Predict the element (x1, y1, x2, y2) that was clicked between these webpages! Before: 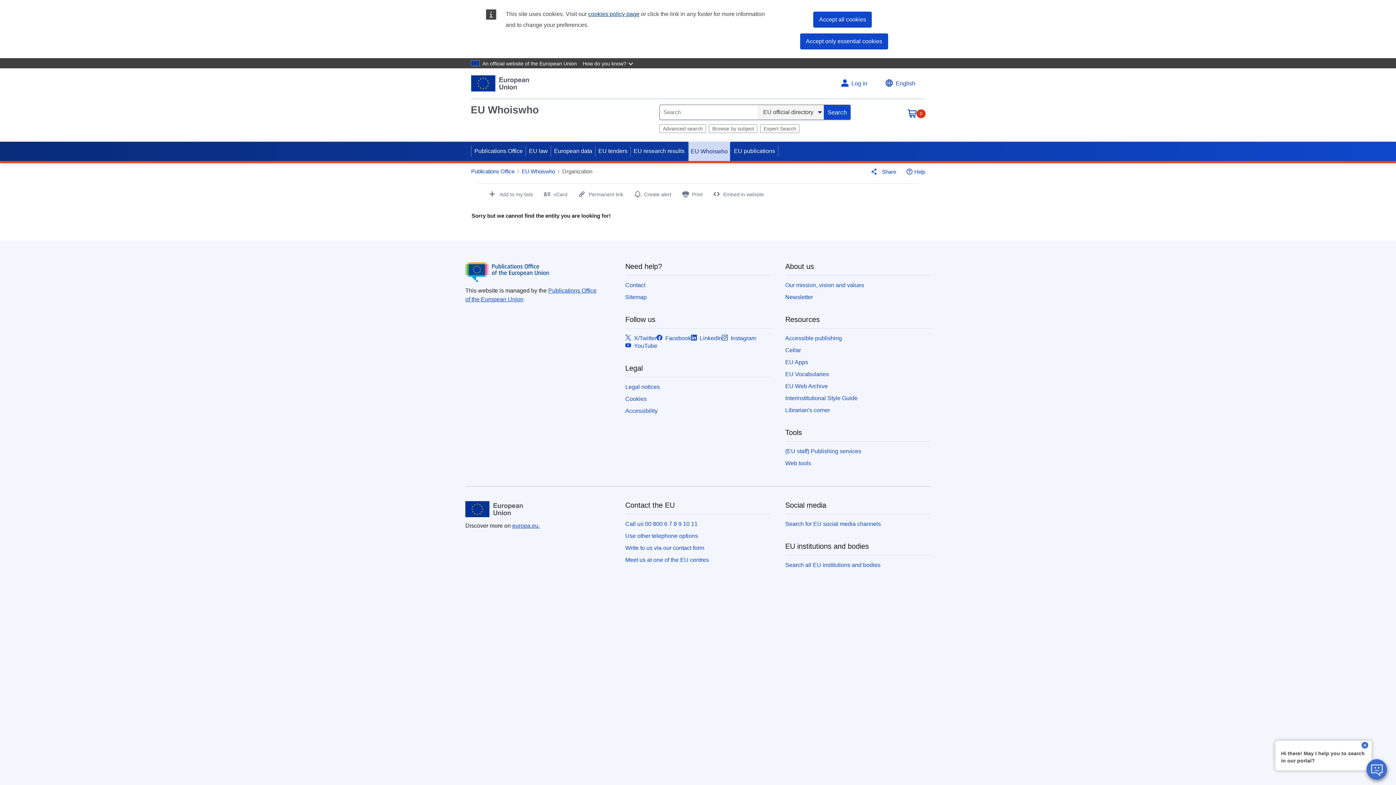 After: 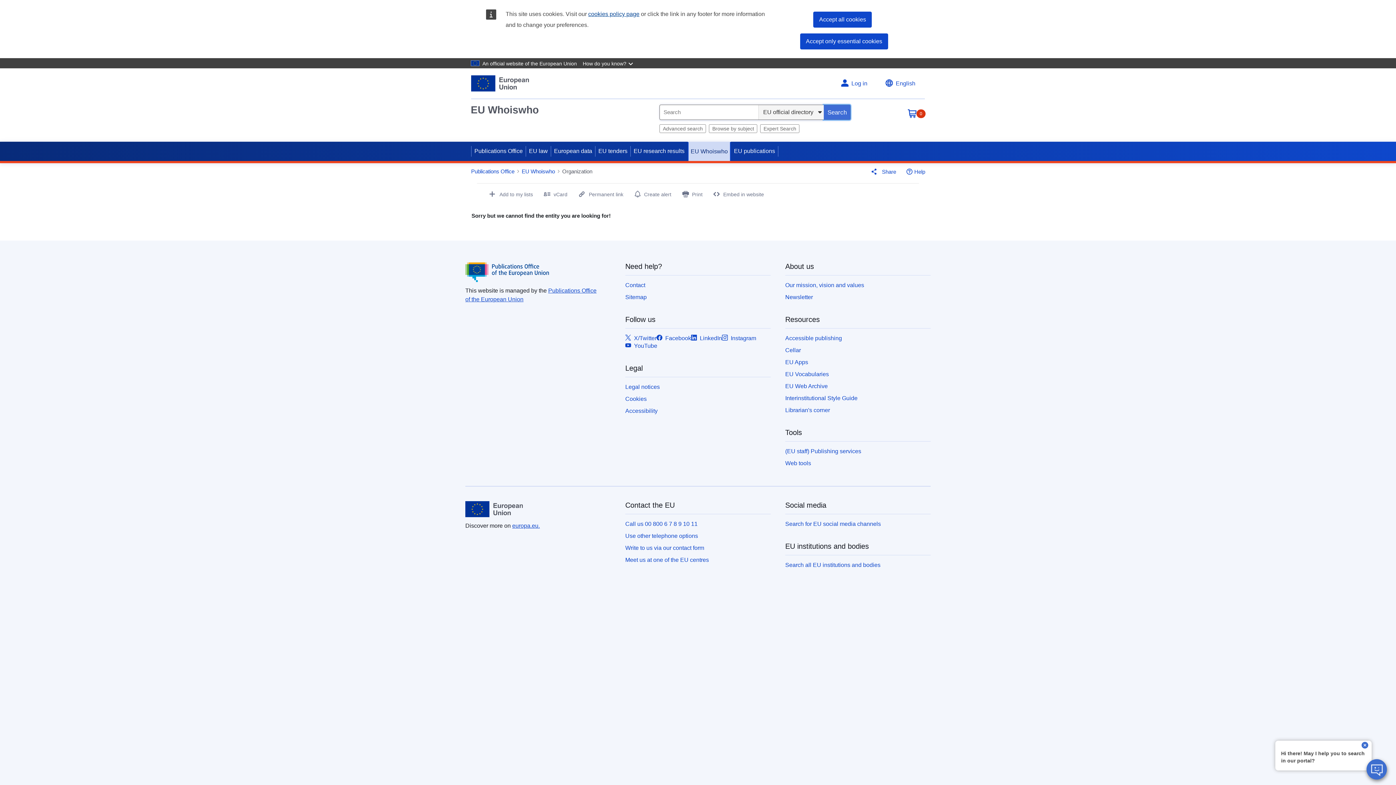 Action: bbox: (824, 104, 850, 119) label: search button